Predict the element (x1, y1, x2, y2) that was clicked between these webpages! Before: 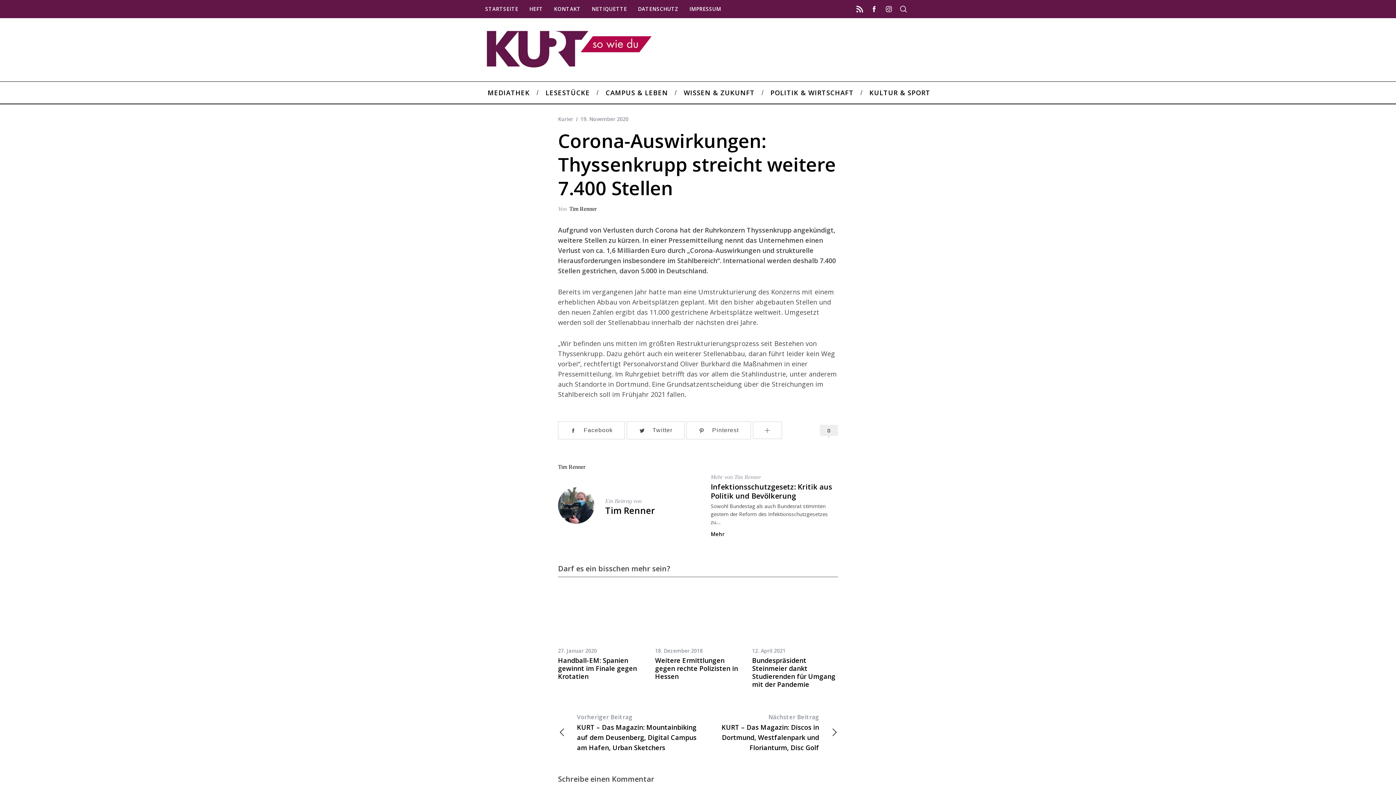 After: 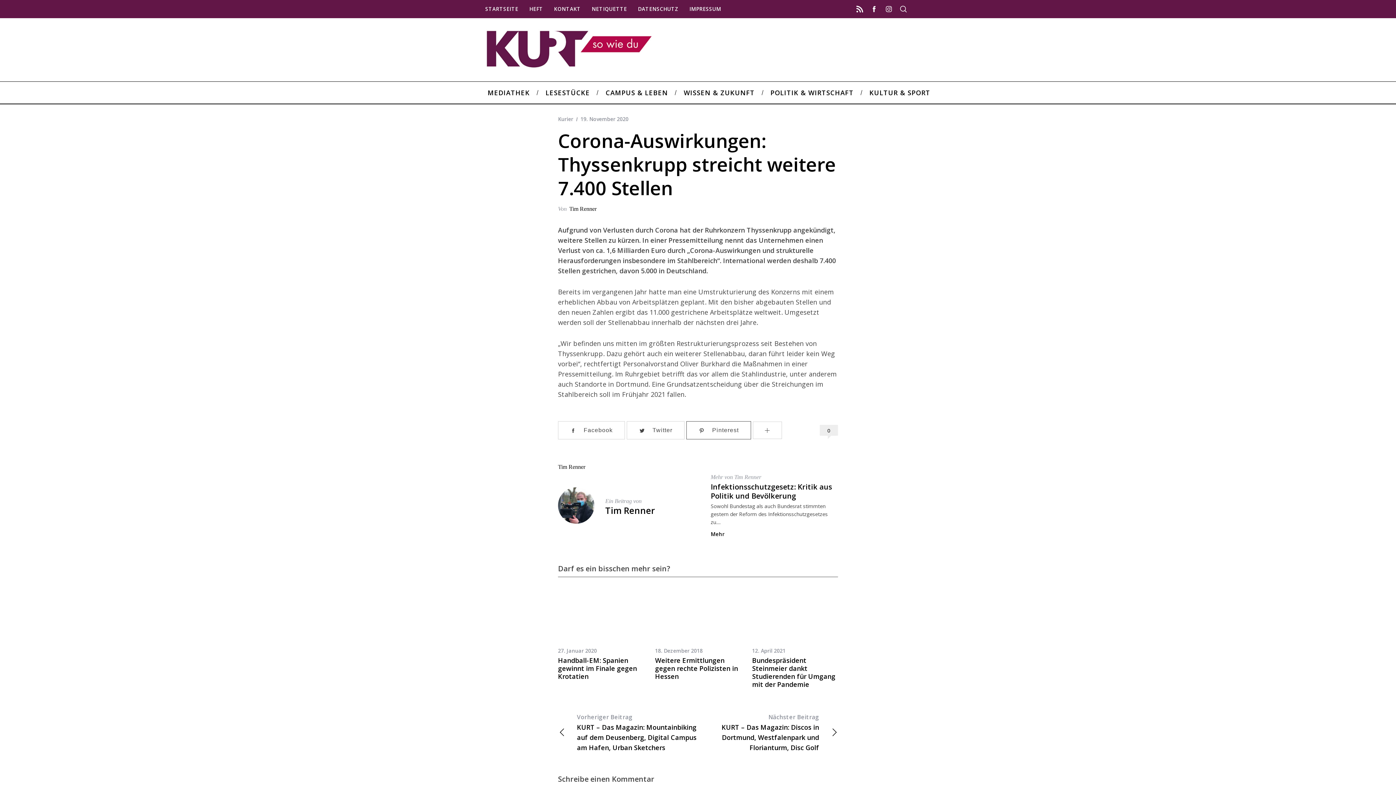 Action: label:  Pinterest bbox: (686, 421, 751, 439)